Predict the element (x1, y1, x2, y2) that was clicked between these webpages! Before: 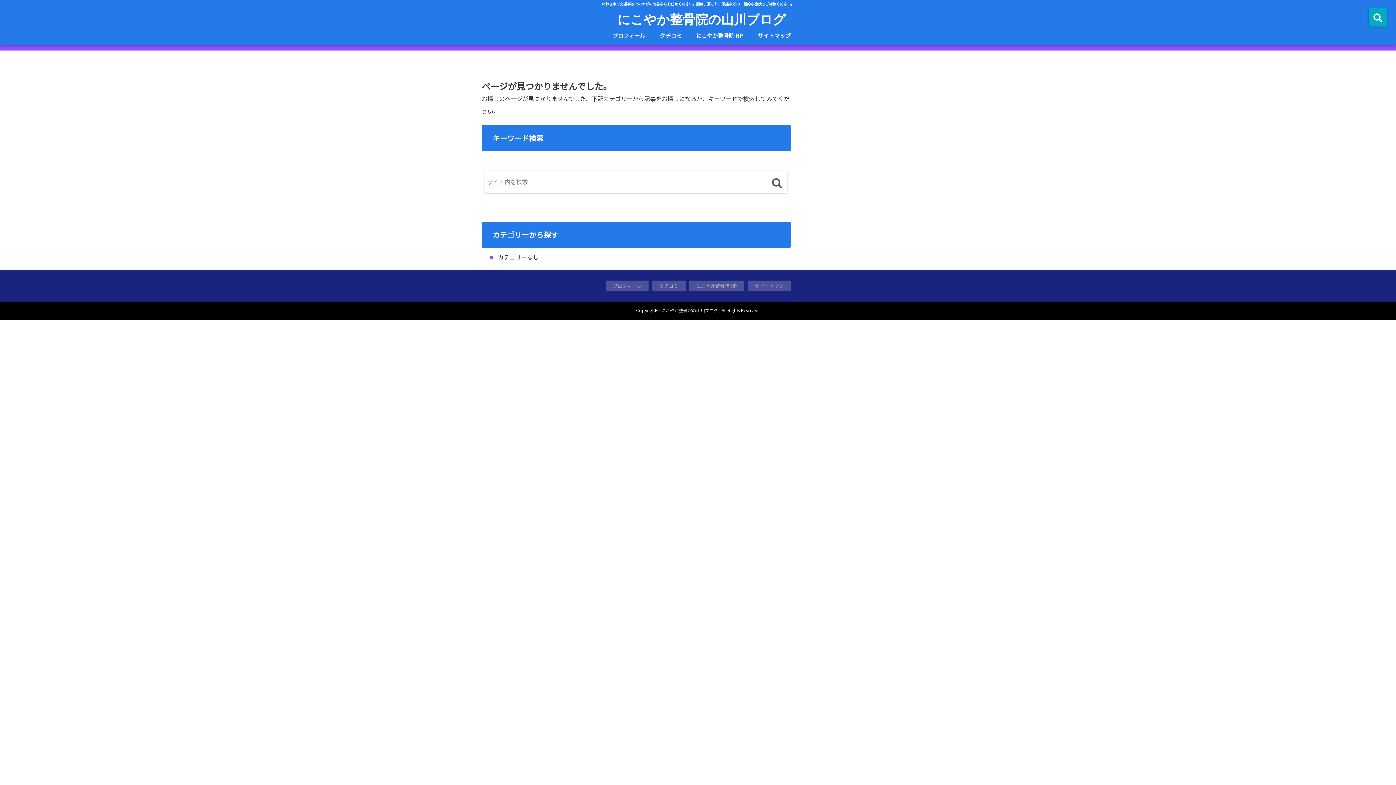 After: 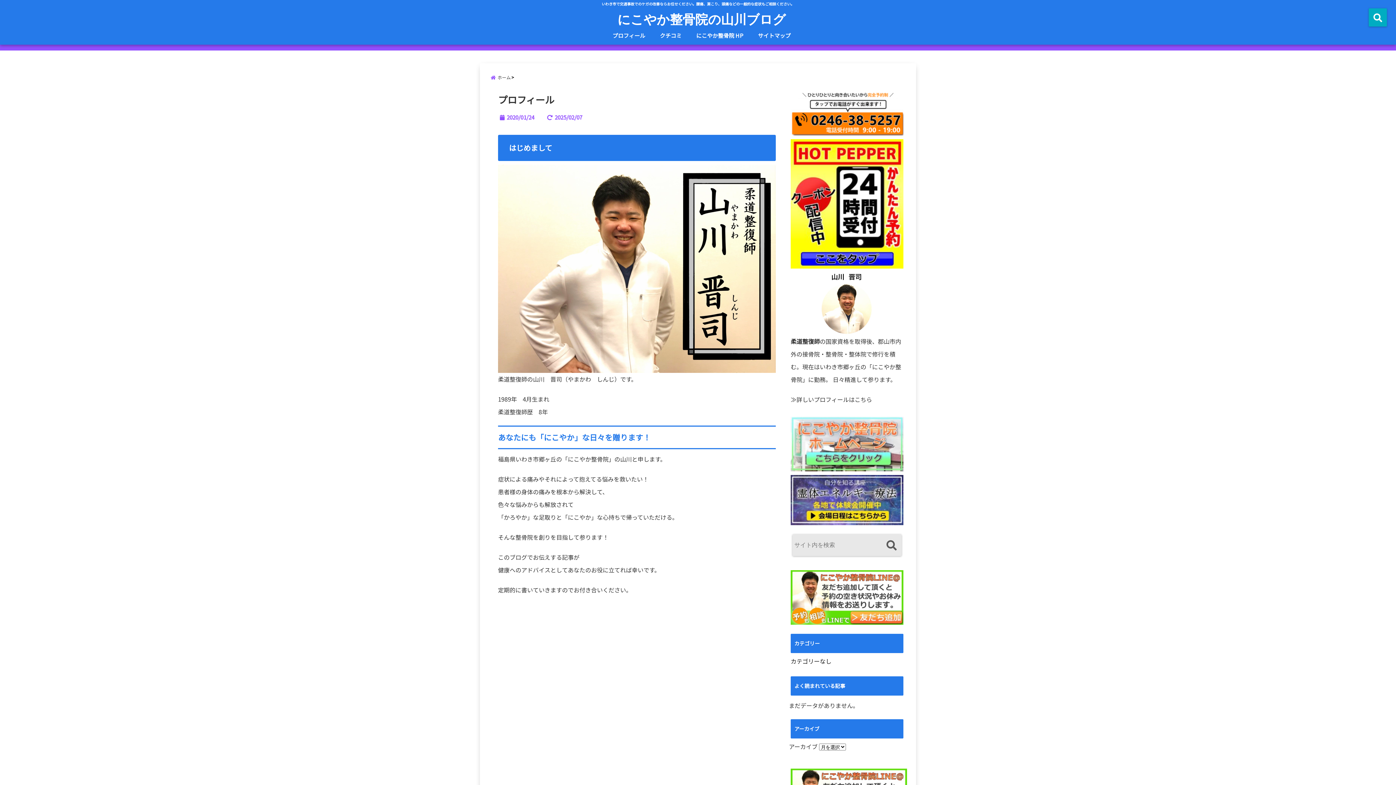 Action: bbox: (605, 280, 648, 291) label: プロフィール